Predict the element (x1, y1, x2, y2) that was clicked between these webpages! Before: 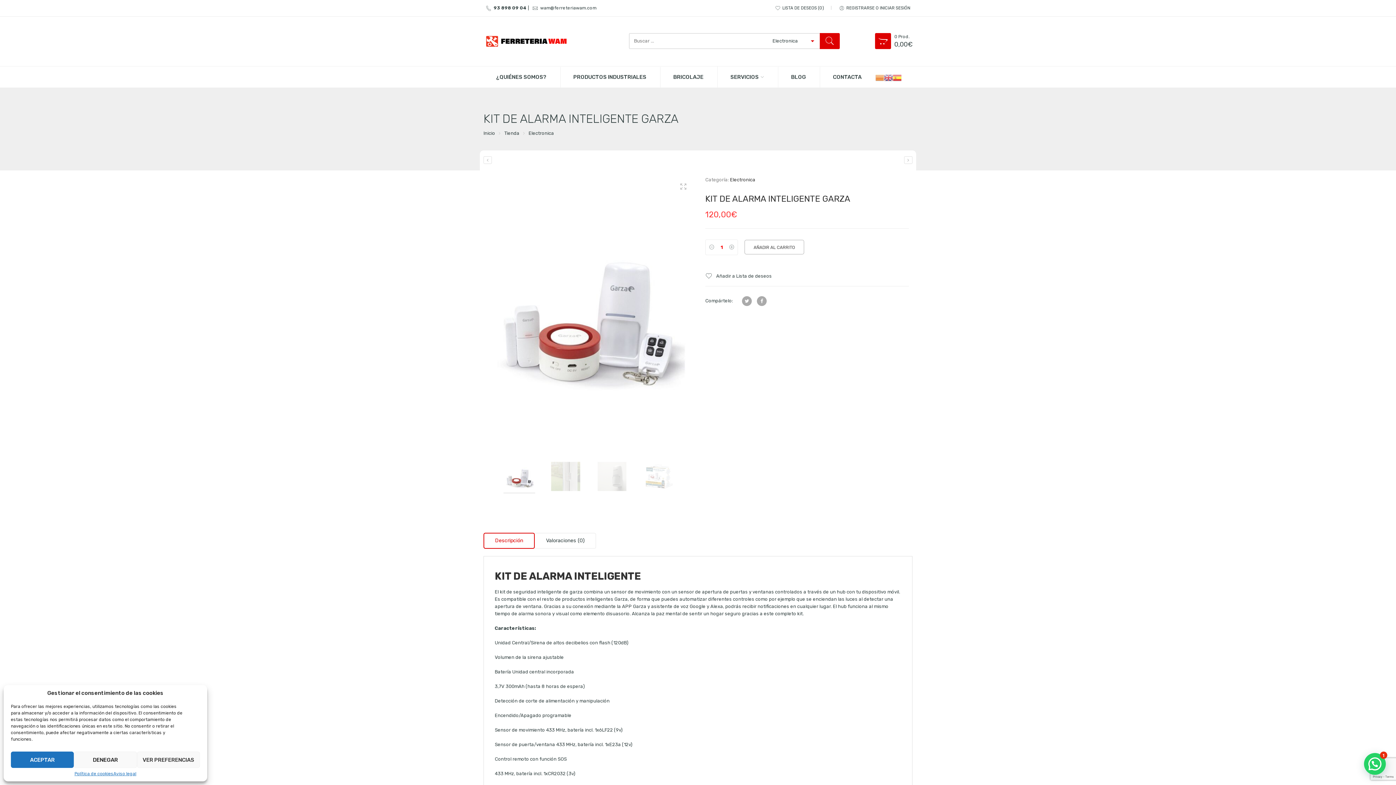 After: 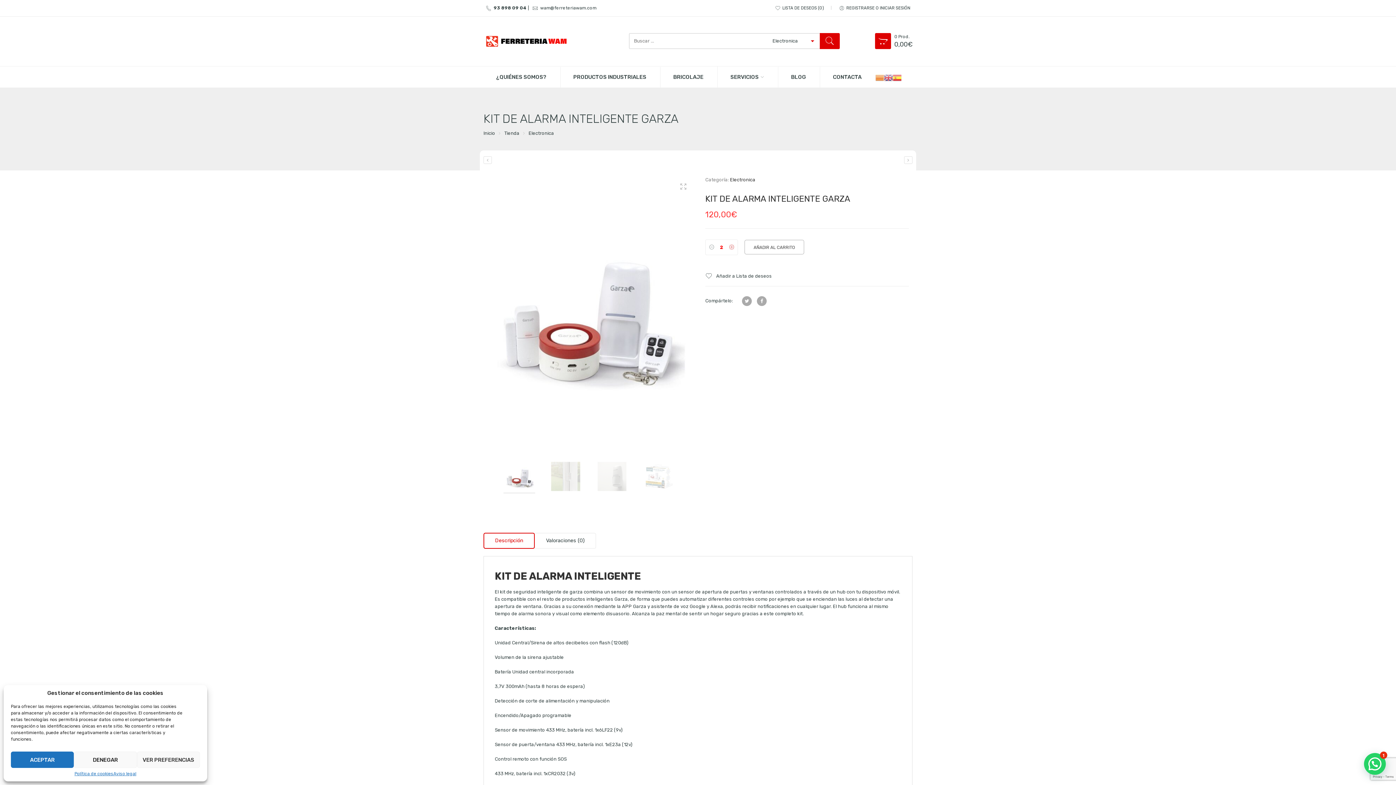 Action: bbox: (729, 244, 734, 250)